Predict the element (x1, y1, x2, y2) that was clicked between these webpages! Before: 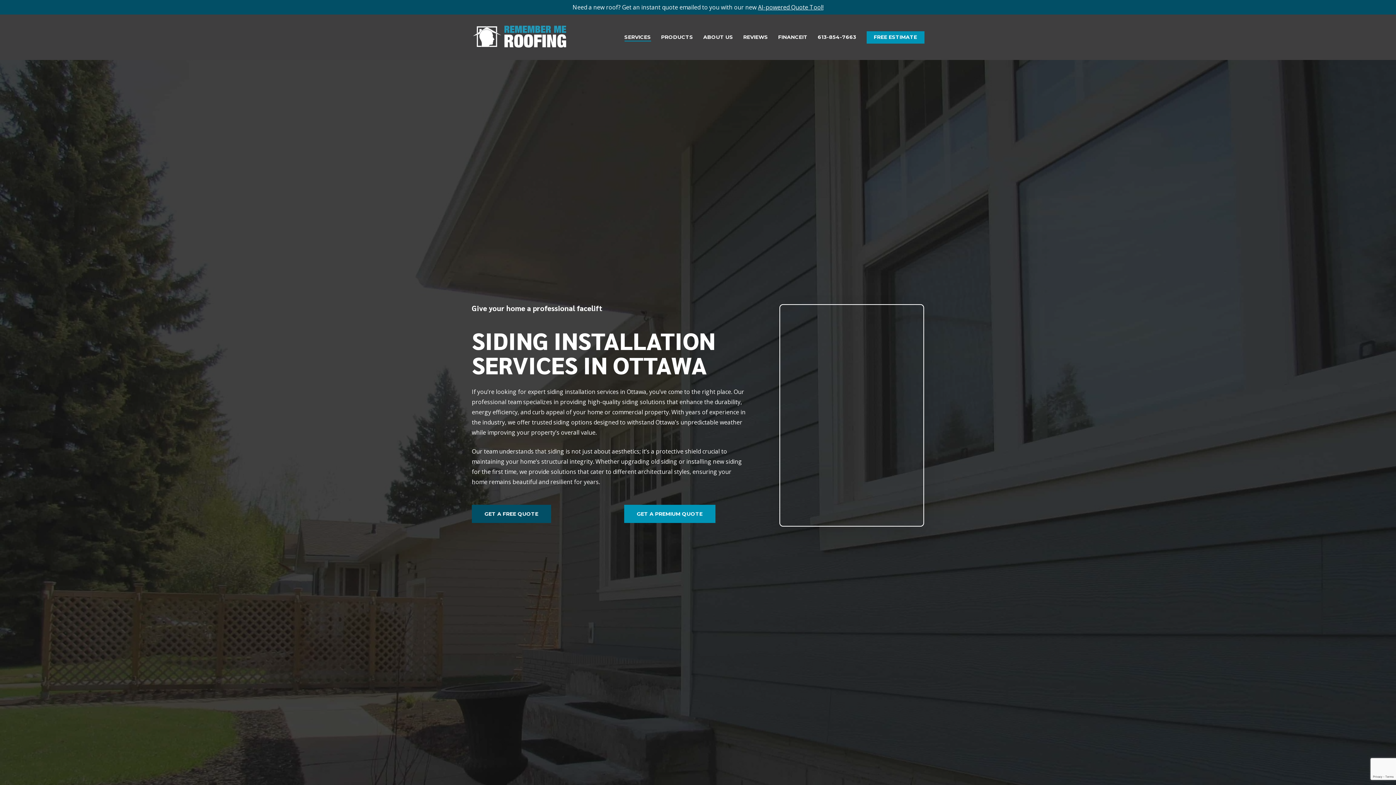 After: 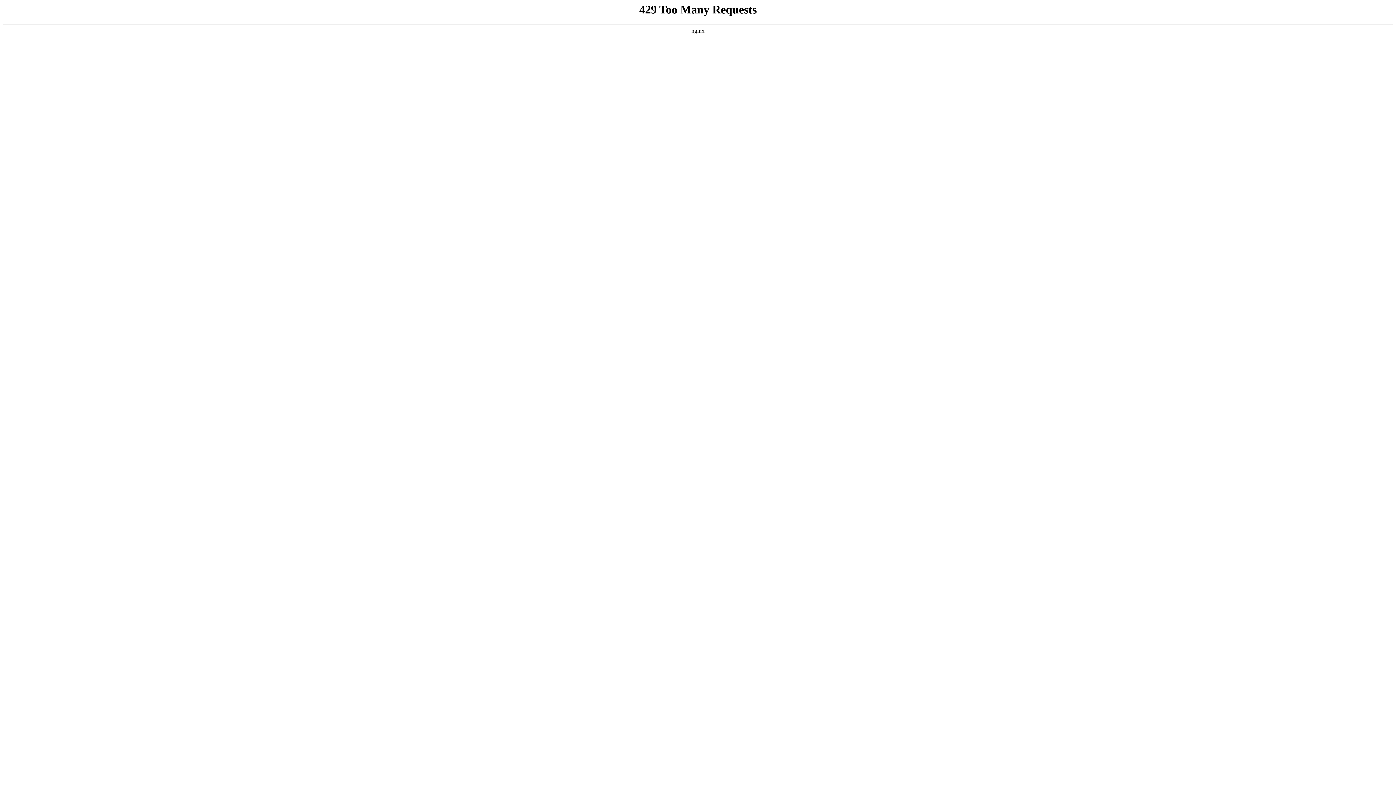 Action: bbox: (778, 33, 807, 40) label: FINANCEIT